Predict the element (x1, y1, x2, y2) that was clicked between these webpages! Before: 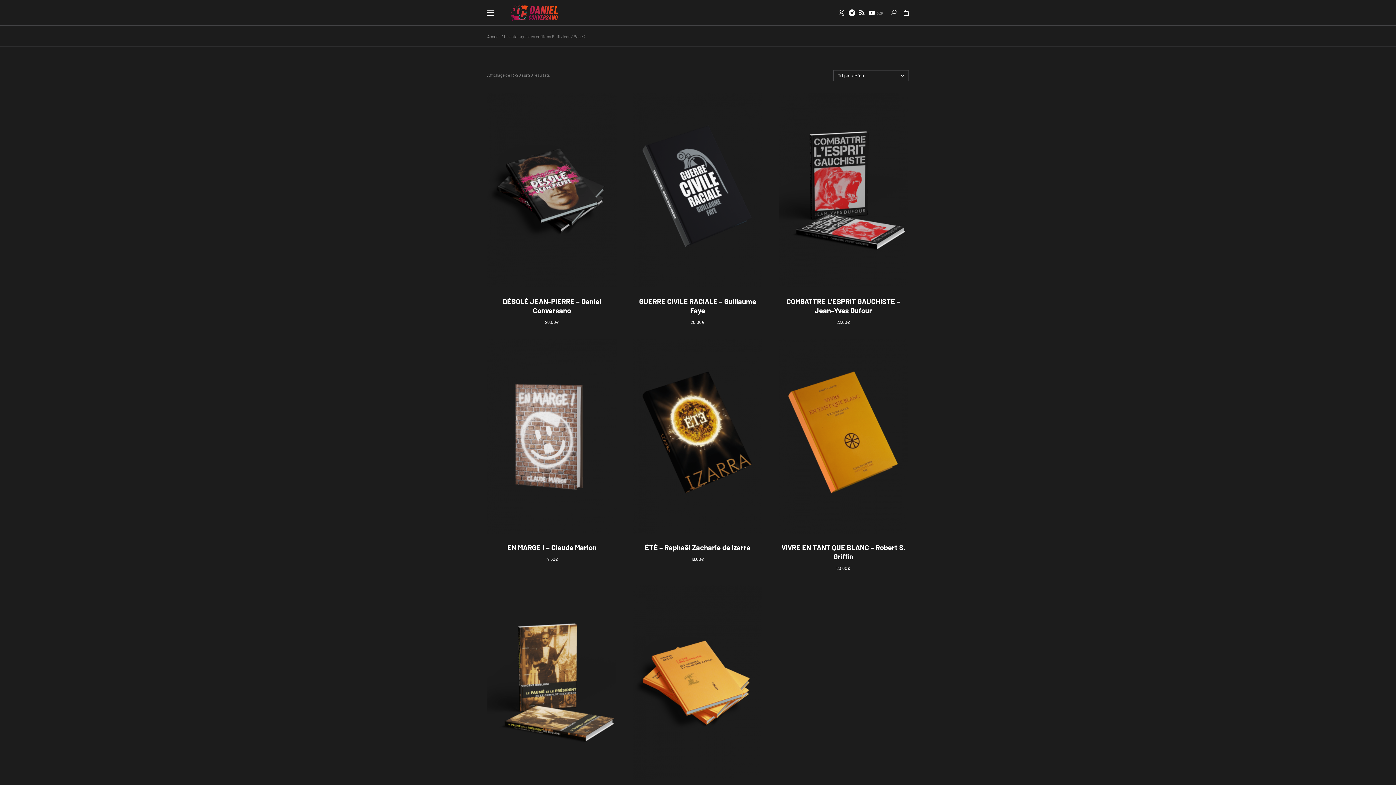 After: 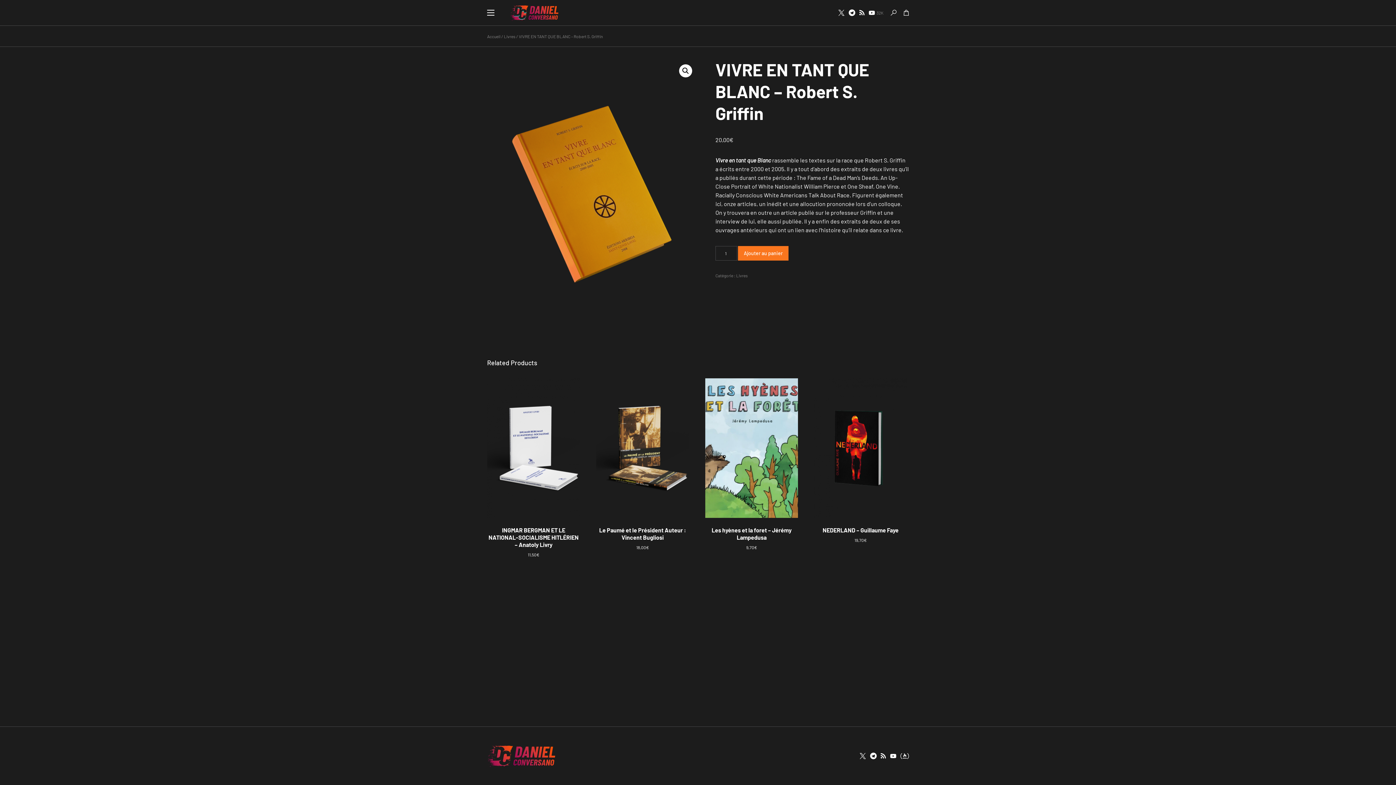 Action: label: VIVRE EN TANT QUE BLANC – Robert S. Griffin
20,00€ bbox: (778, 339, 908, 571)